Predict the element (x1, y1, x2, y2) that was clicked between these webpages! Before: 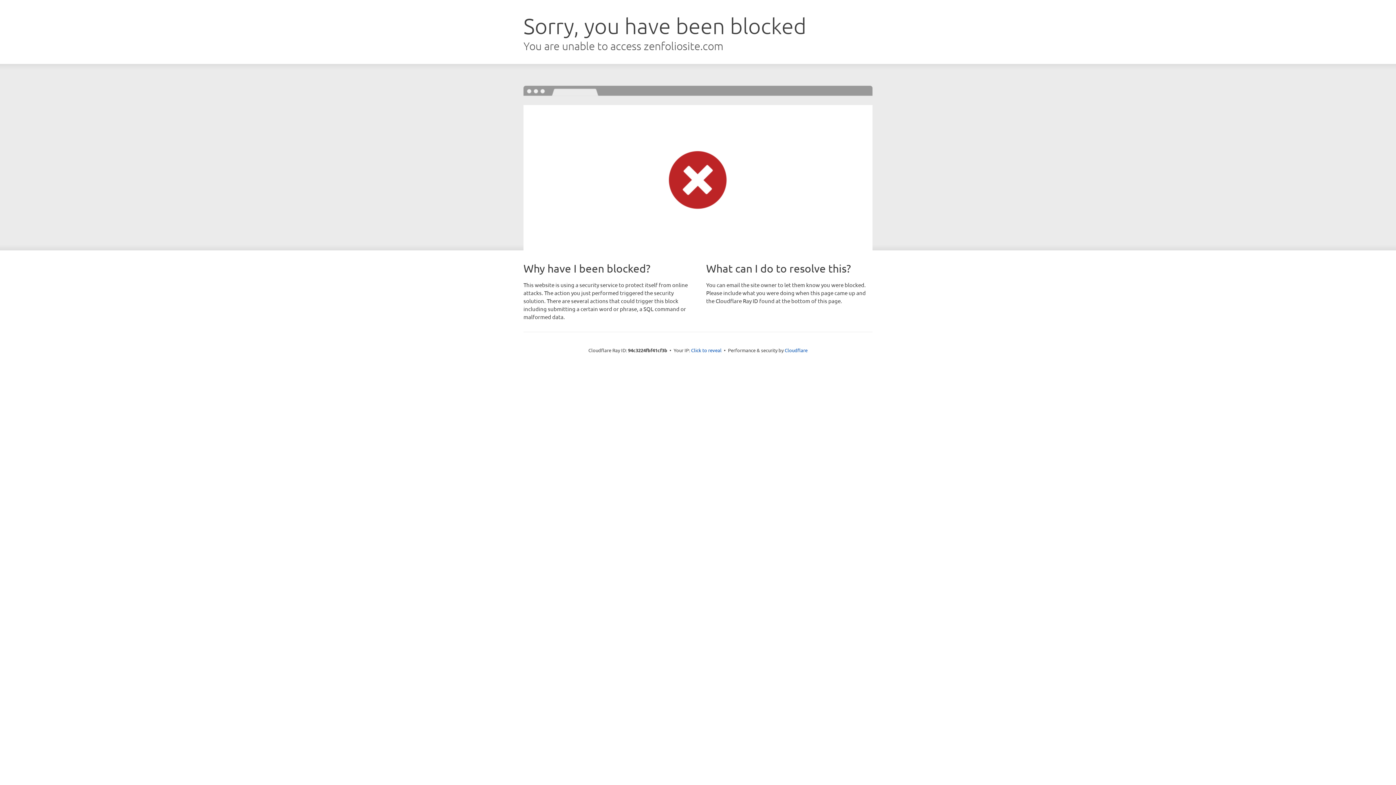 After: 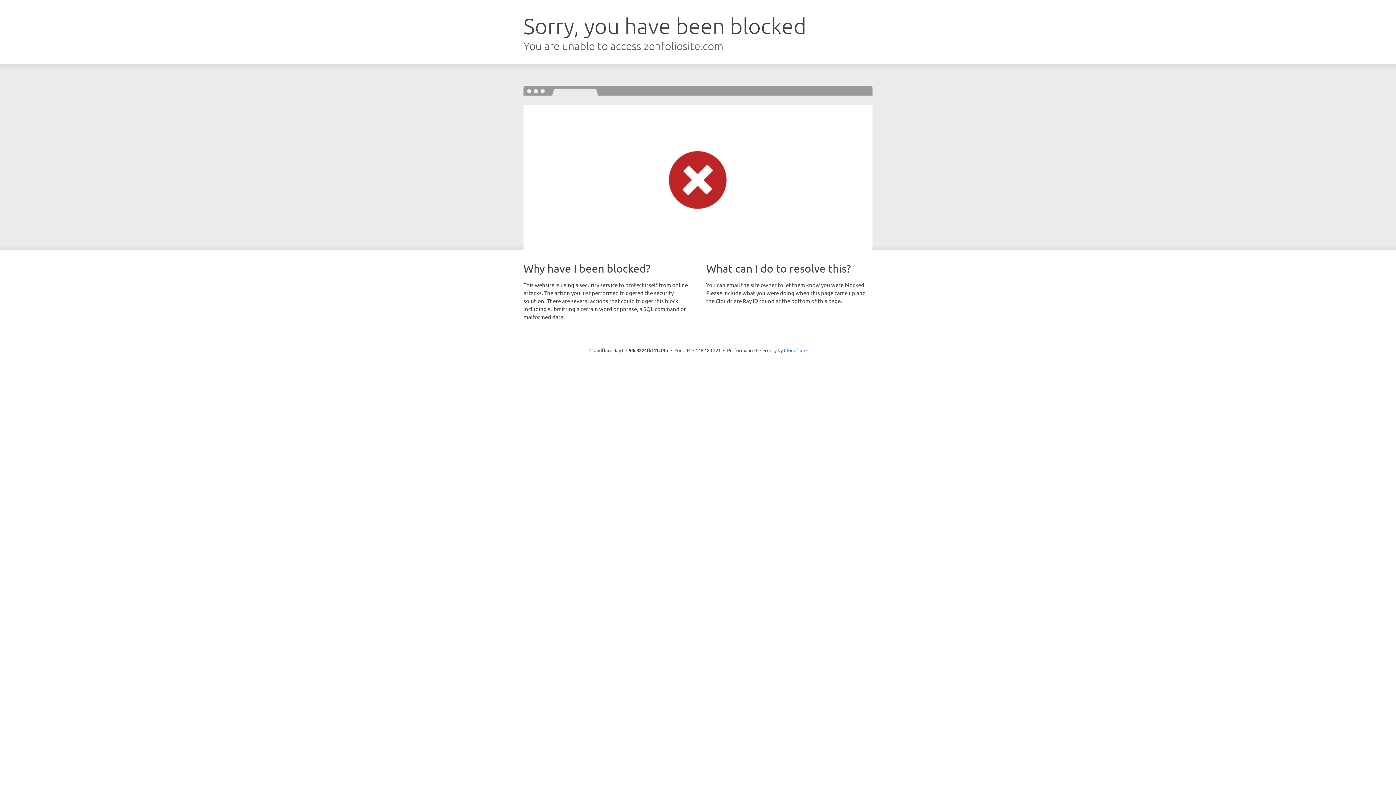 Action: label: Click to reveal bbox: (691, 346, 721, 353)